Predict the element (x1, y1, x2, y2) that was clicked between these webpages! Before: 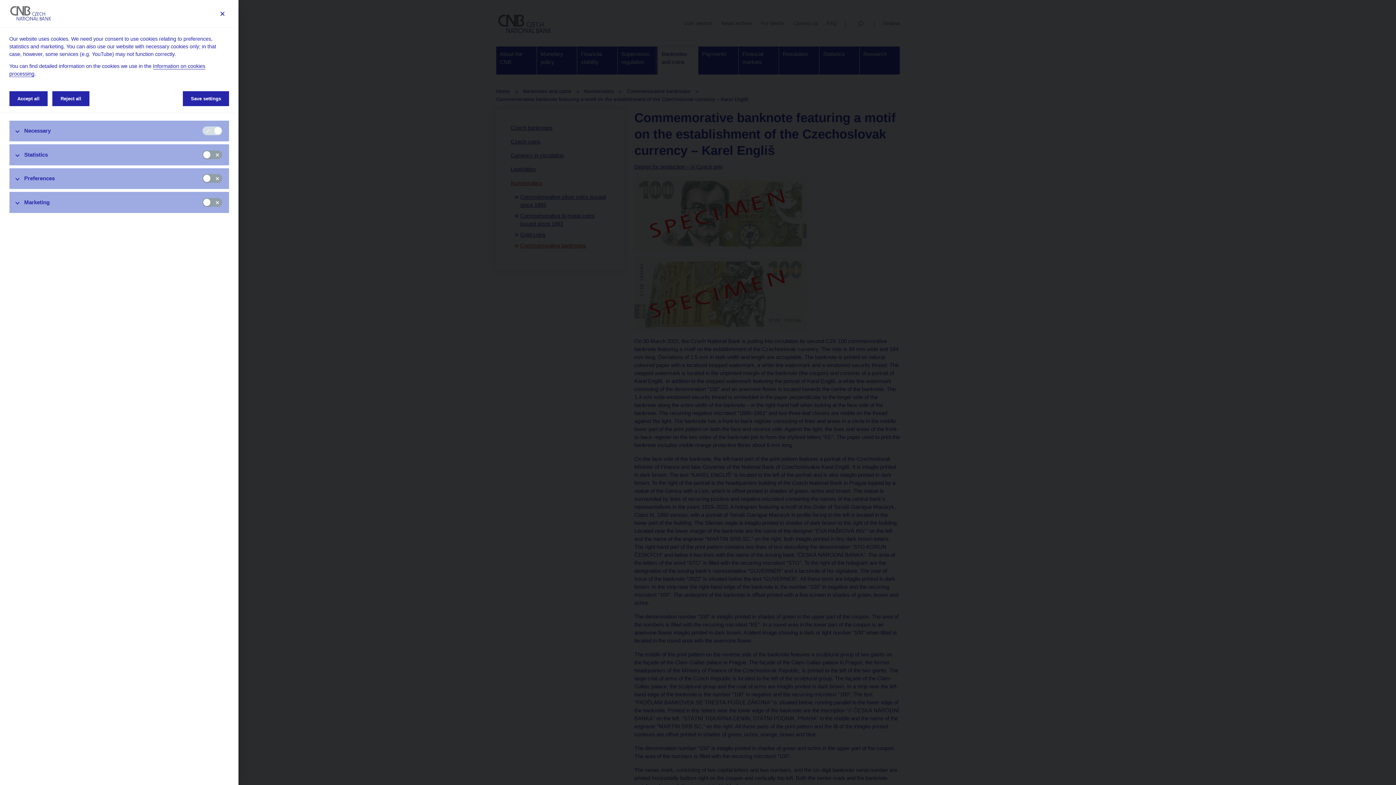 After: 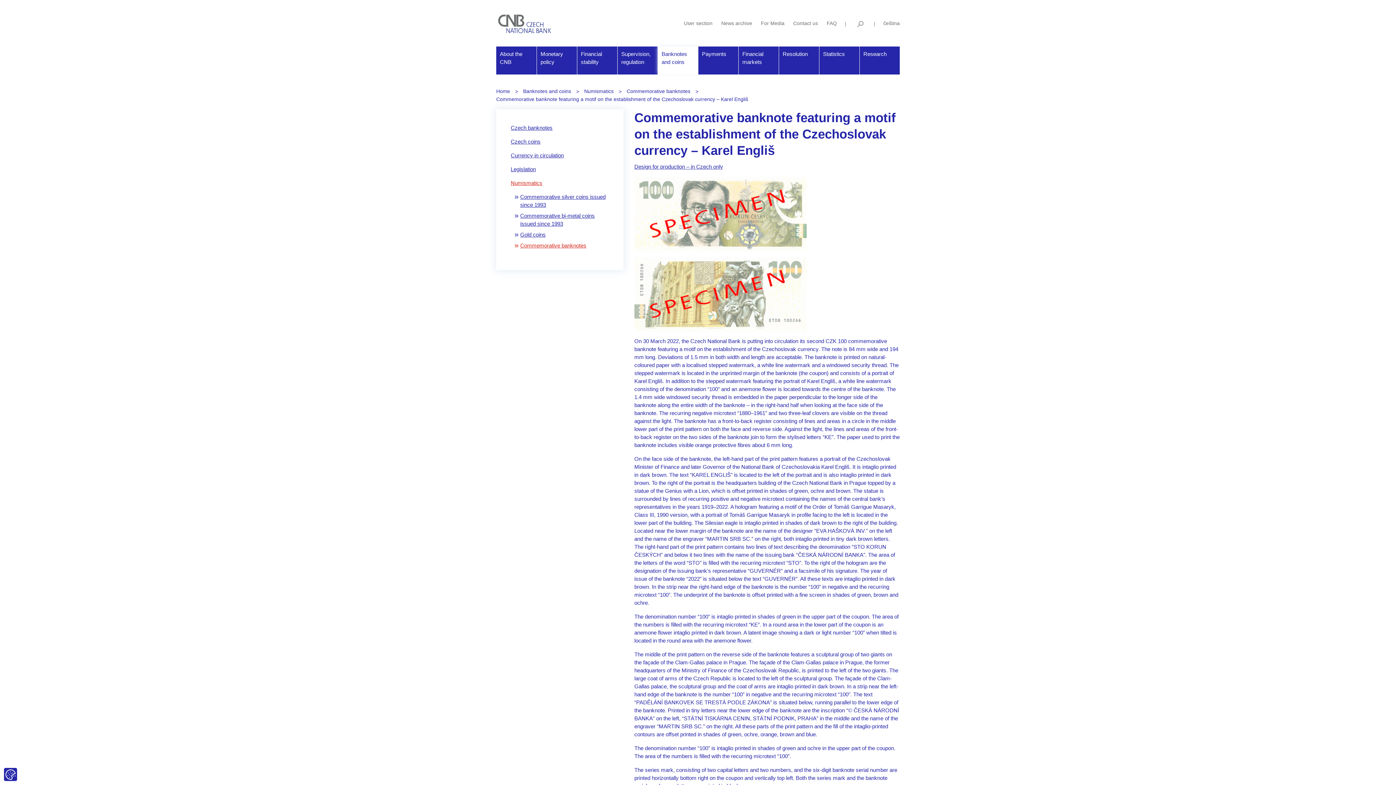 Action: label: Accept all bbox: (9, 91, 47, 106)